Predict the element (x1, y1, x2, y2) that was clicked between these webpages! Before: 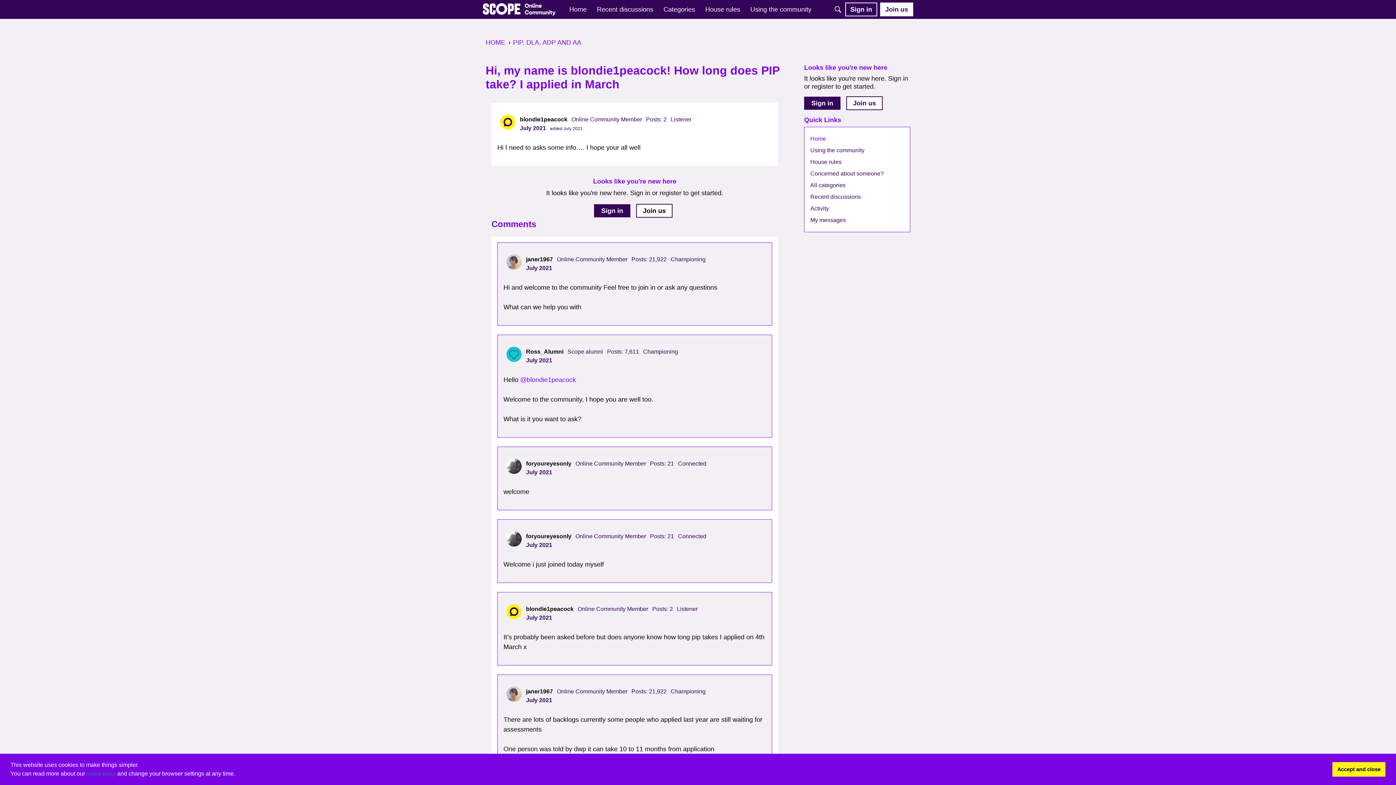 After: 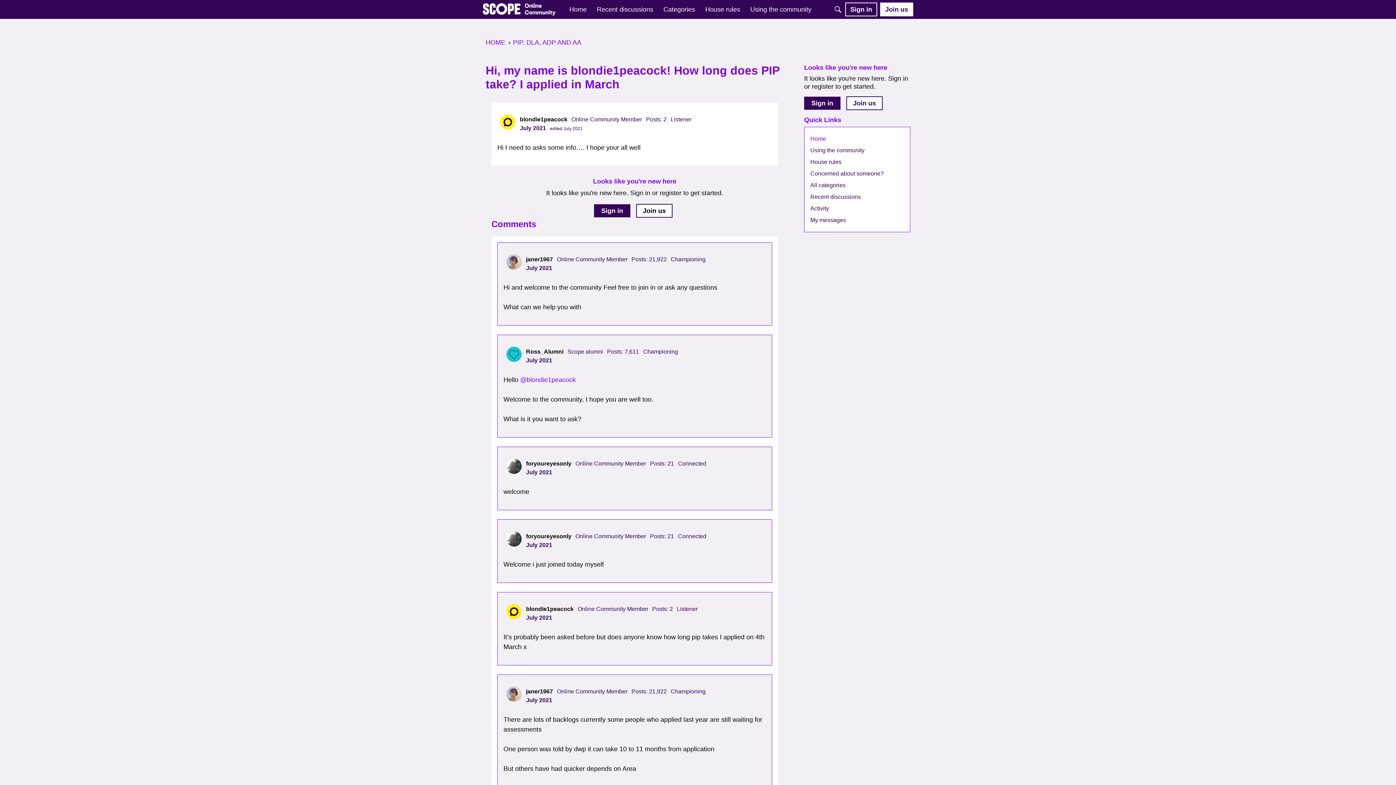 Action: bbox: (1332, 762, 1385, 777) label: dismiss cookie message